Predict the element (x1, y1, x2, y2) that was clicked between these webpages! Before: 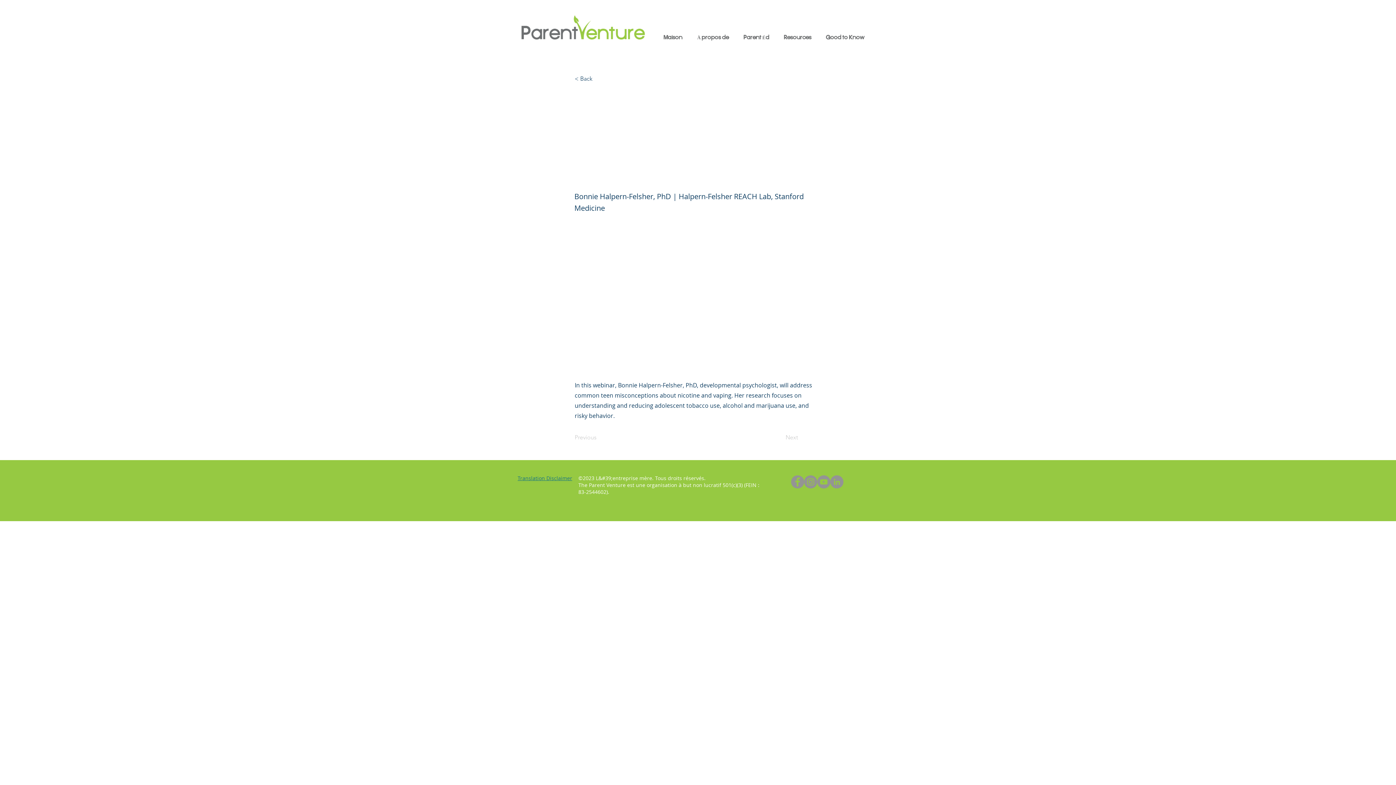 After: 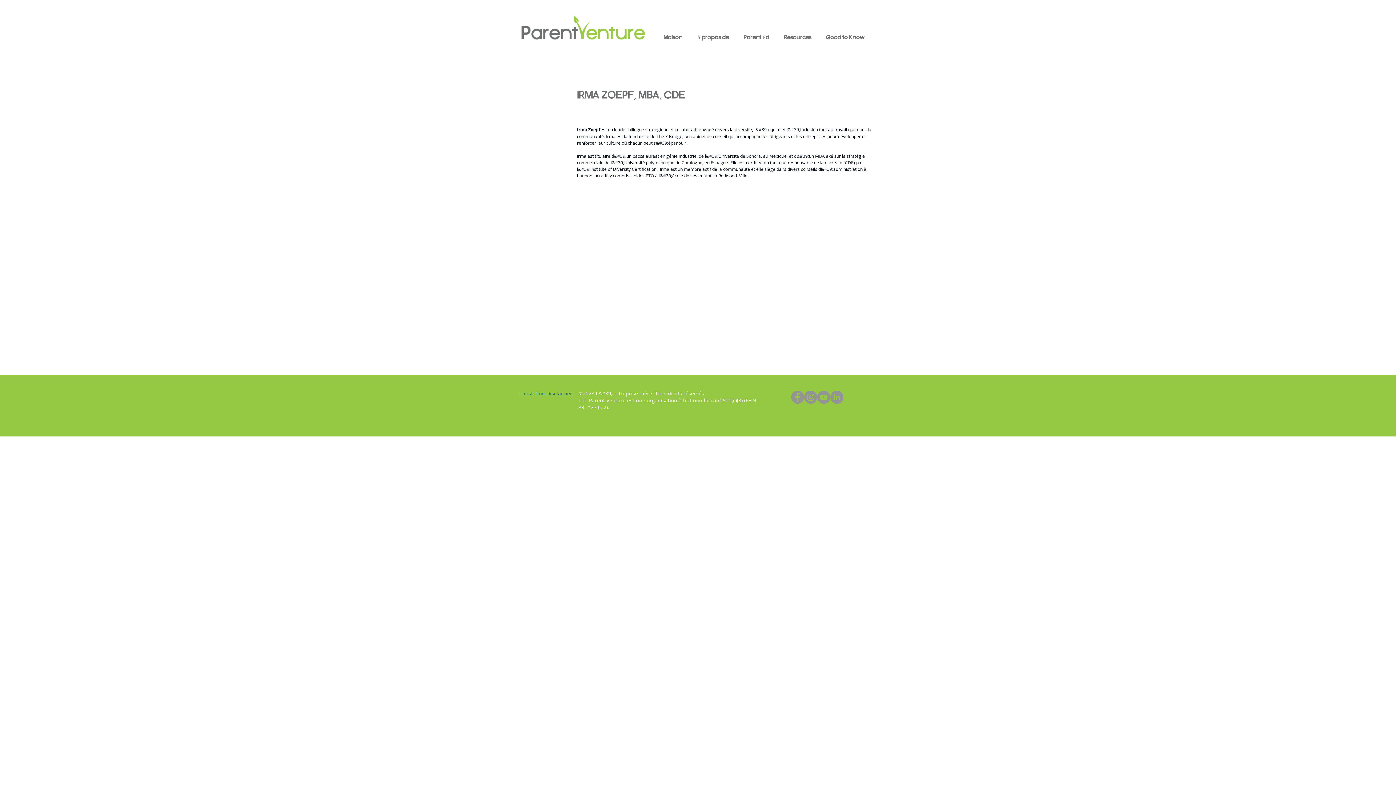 Action: bbox: (517, 474, 572, 481) label: Translation Disclaimer